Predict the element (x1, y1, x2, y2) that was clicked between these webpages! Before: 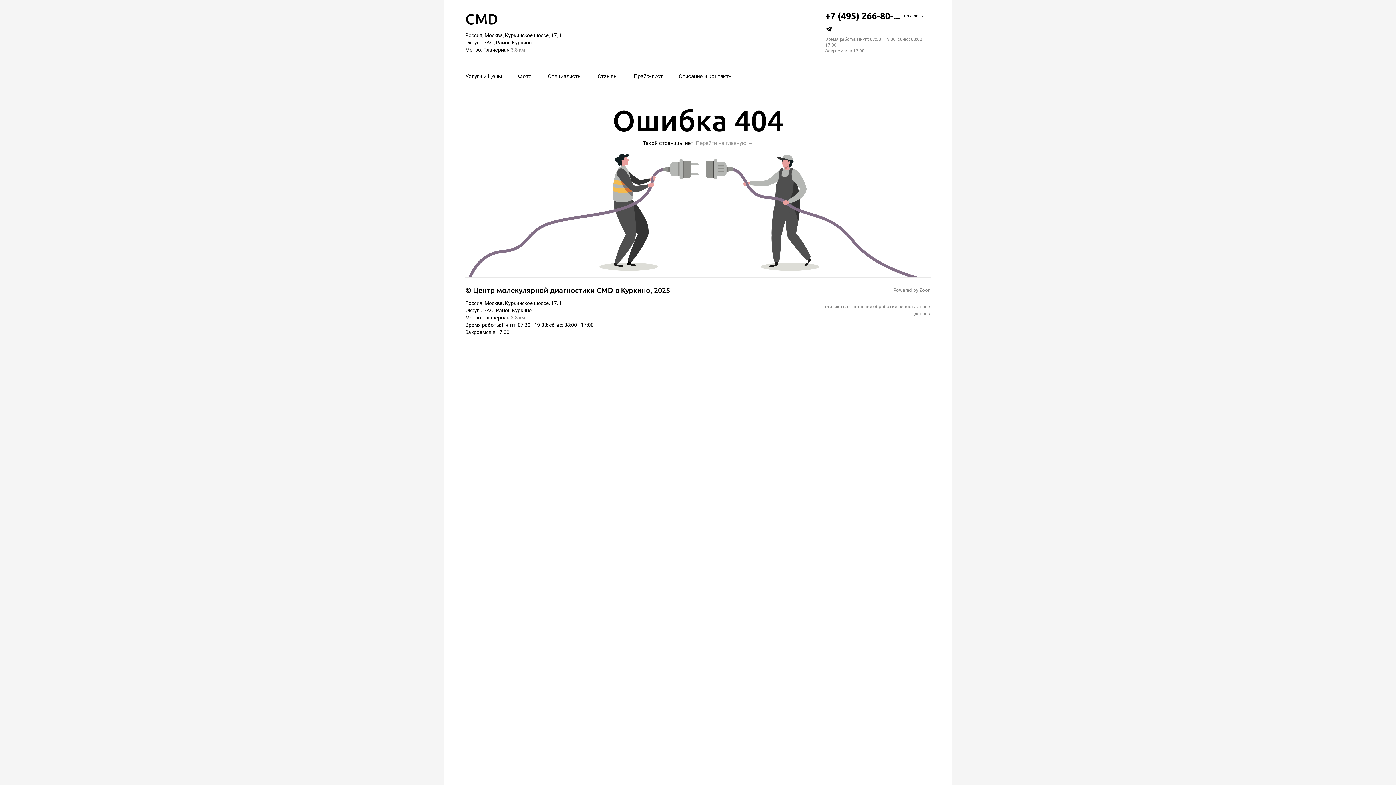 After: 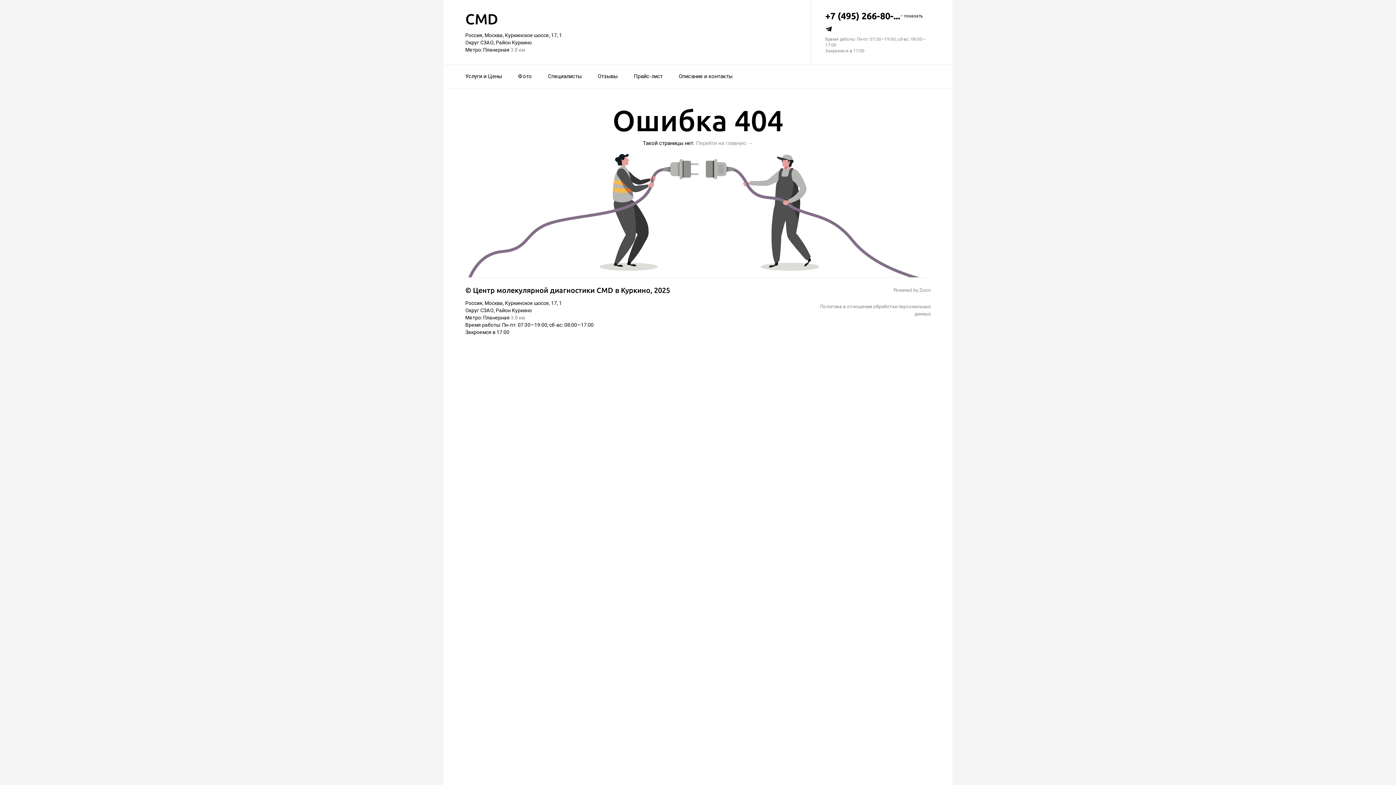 Action: bbox: (696, 140, 753, 146) label: Перейти на главную →